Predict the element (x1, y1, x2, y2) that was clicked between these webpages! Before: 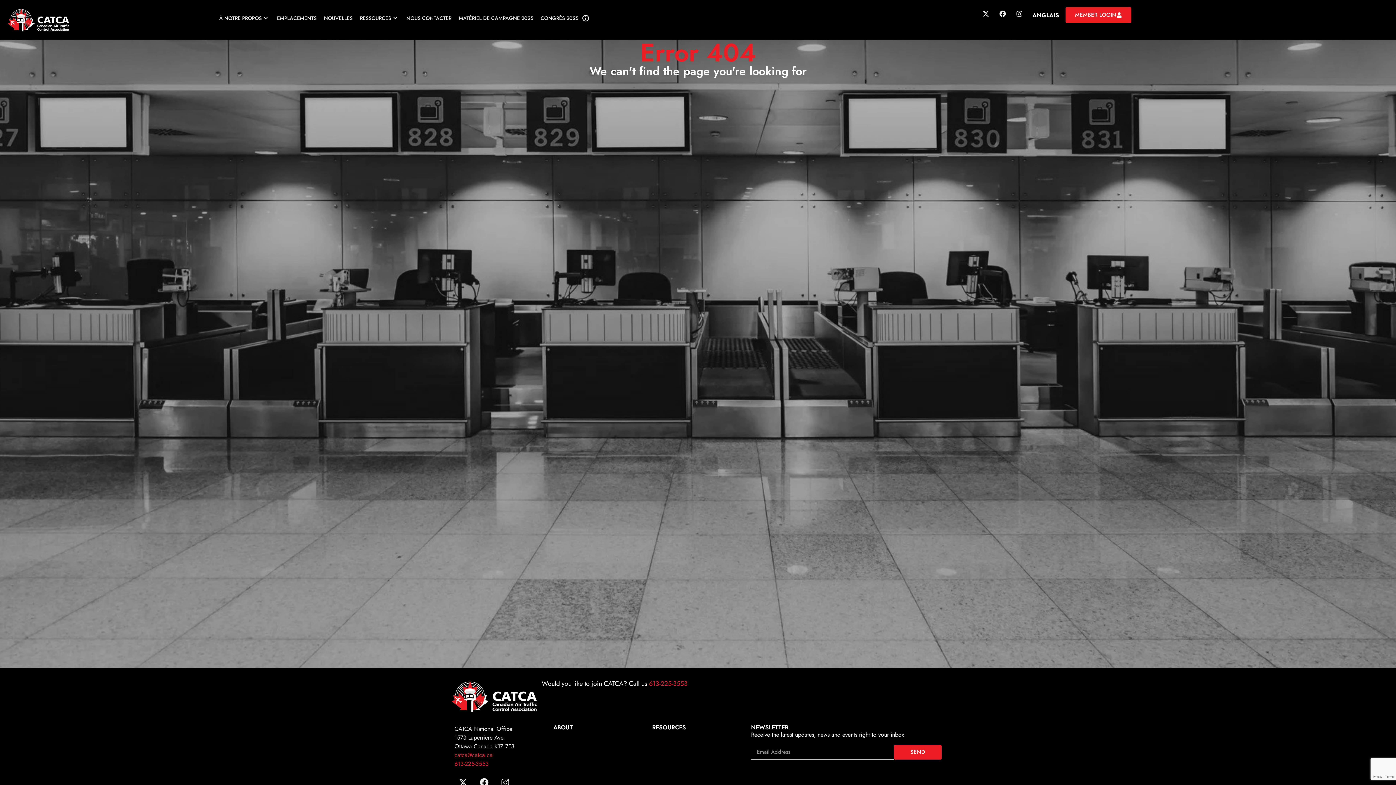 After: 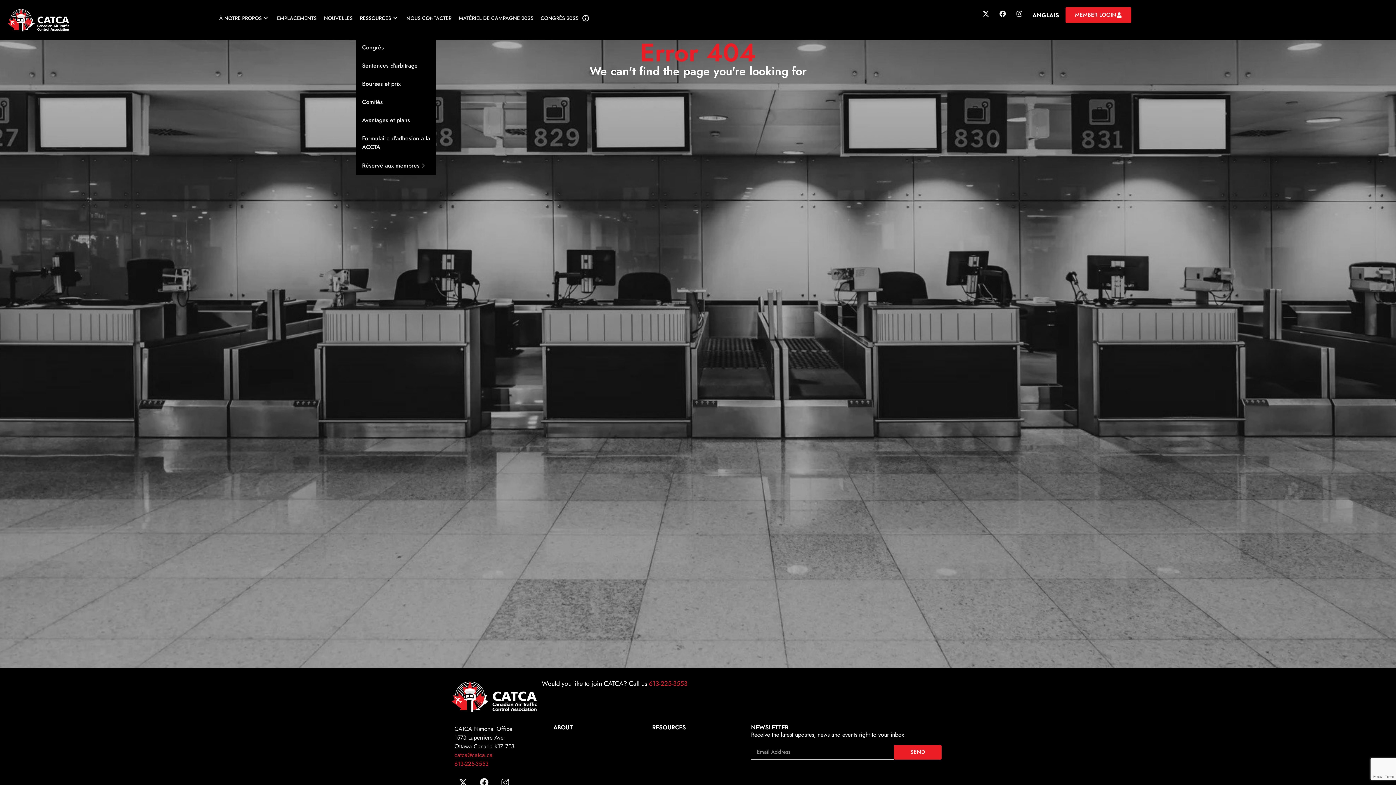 Action: label: RESSOURCES bbox: (356, 7, 402, 29)